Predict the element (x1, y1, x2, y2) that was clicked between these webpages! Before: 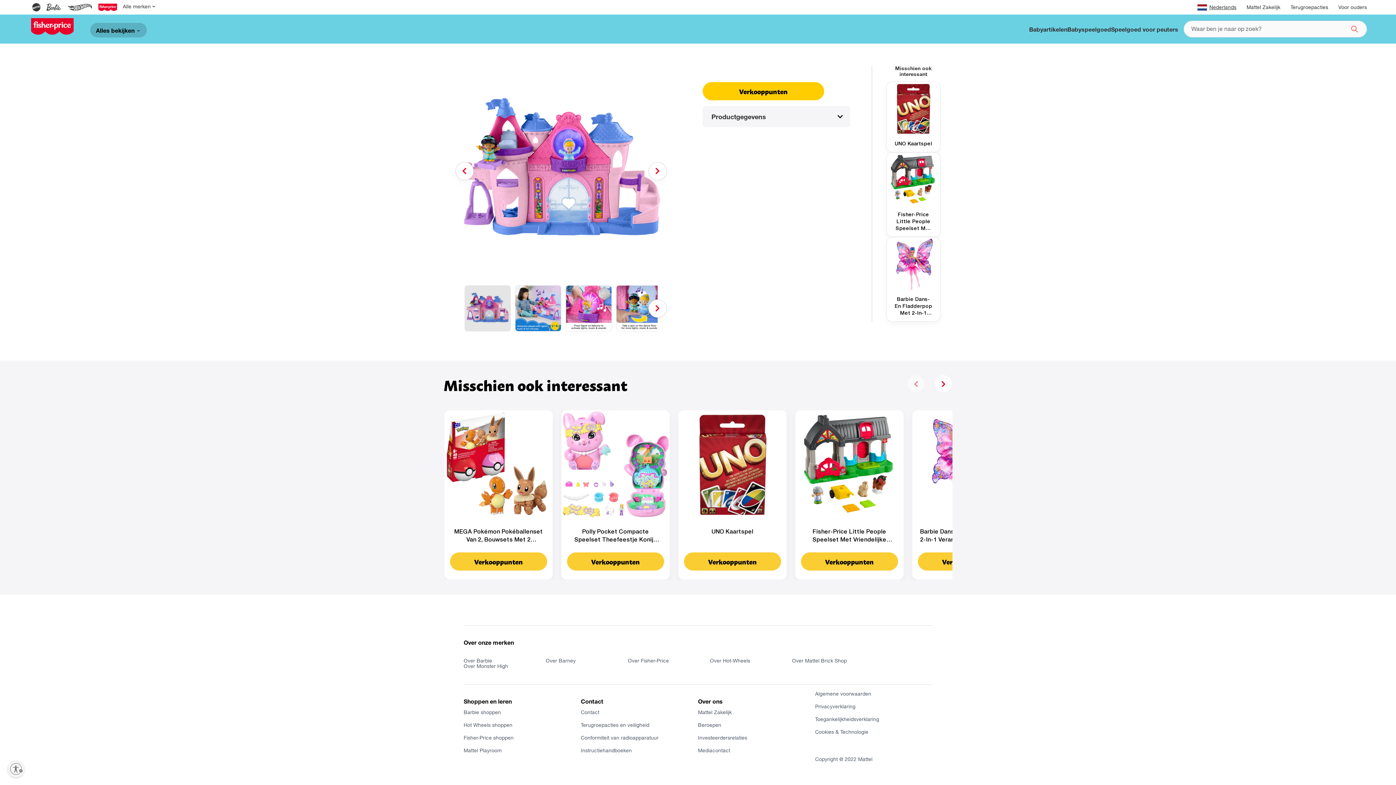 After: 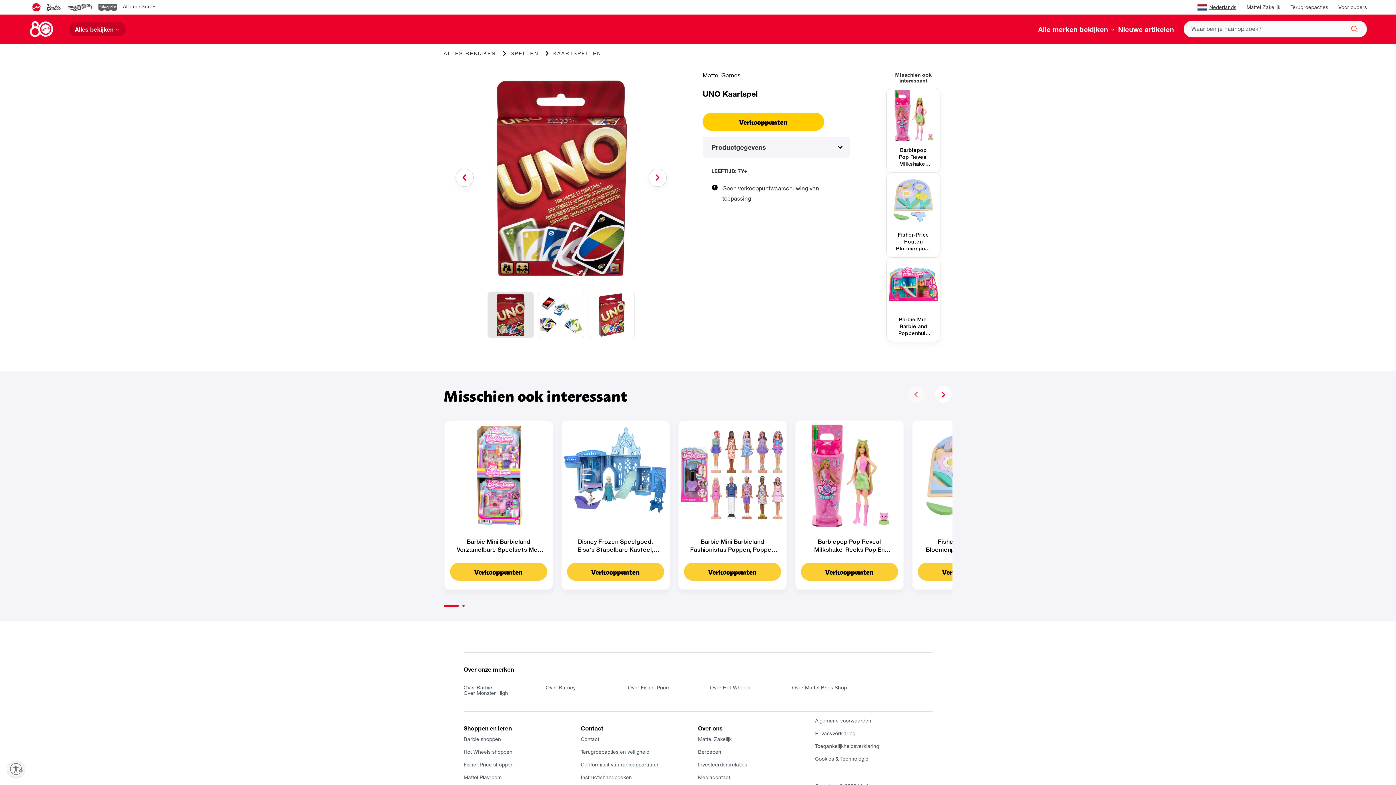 Action: label: UNO Kaartspel product link bbox: (886, 81, 940, 135)